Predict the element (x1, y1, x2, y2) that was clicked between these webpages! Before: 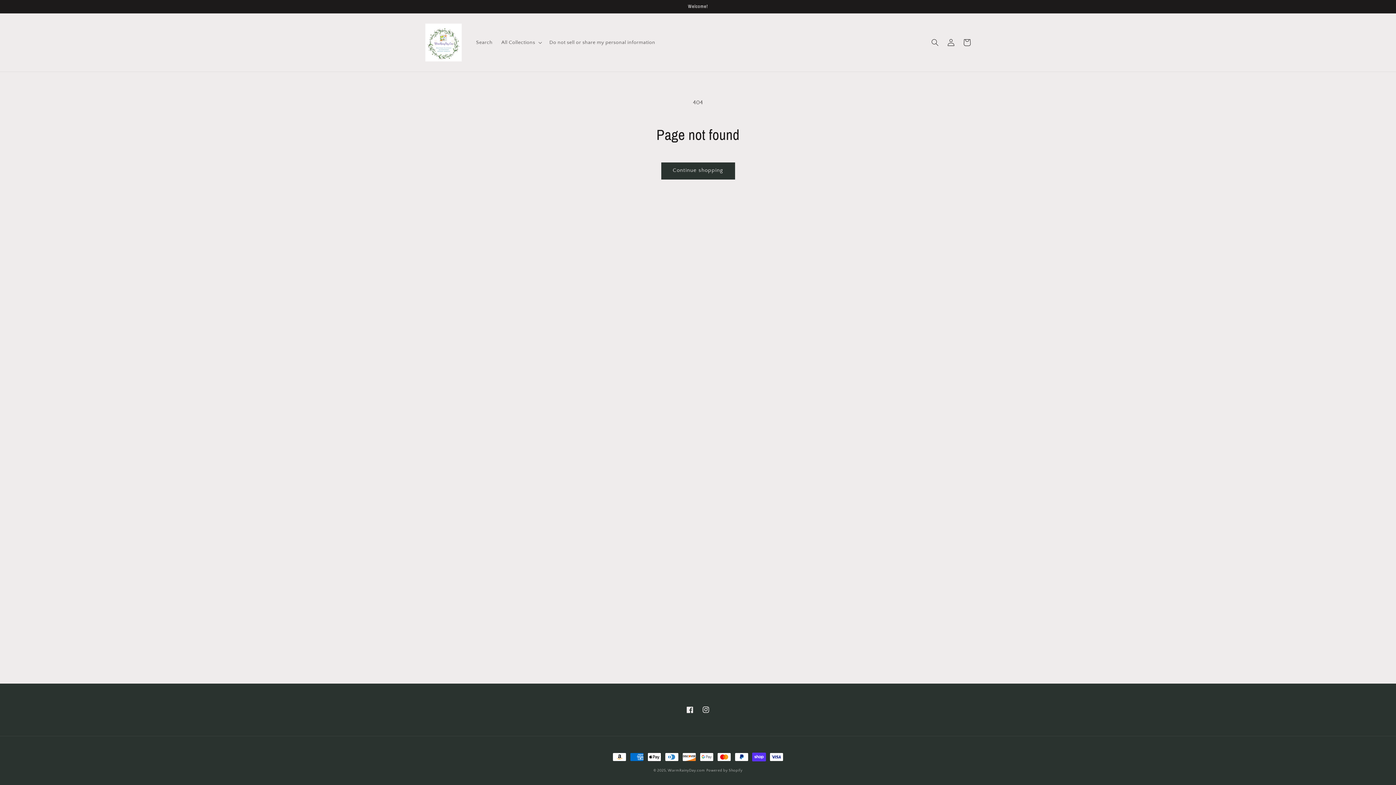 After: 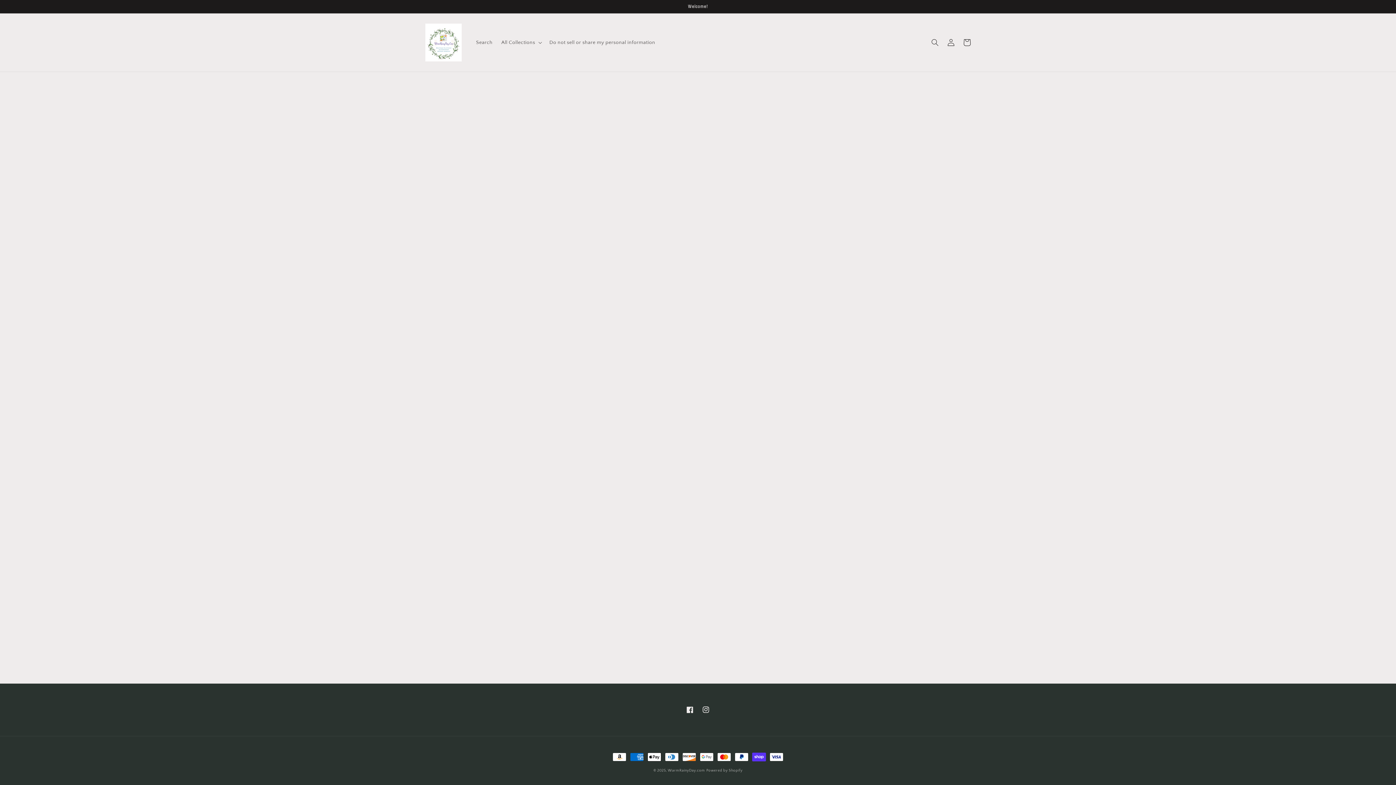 Action: bbox: (422, 20, 464, 64)